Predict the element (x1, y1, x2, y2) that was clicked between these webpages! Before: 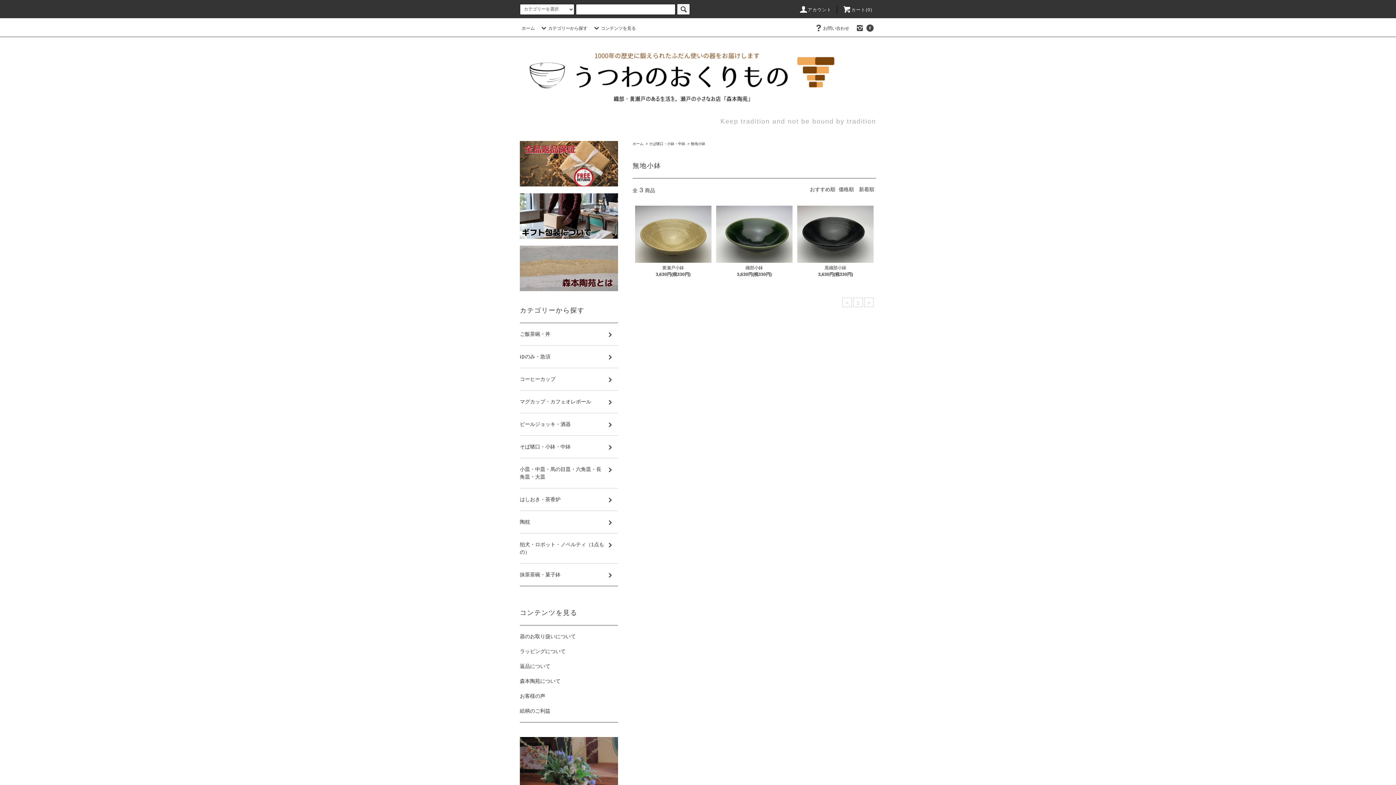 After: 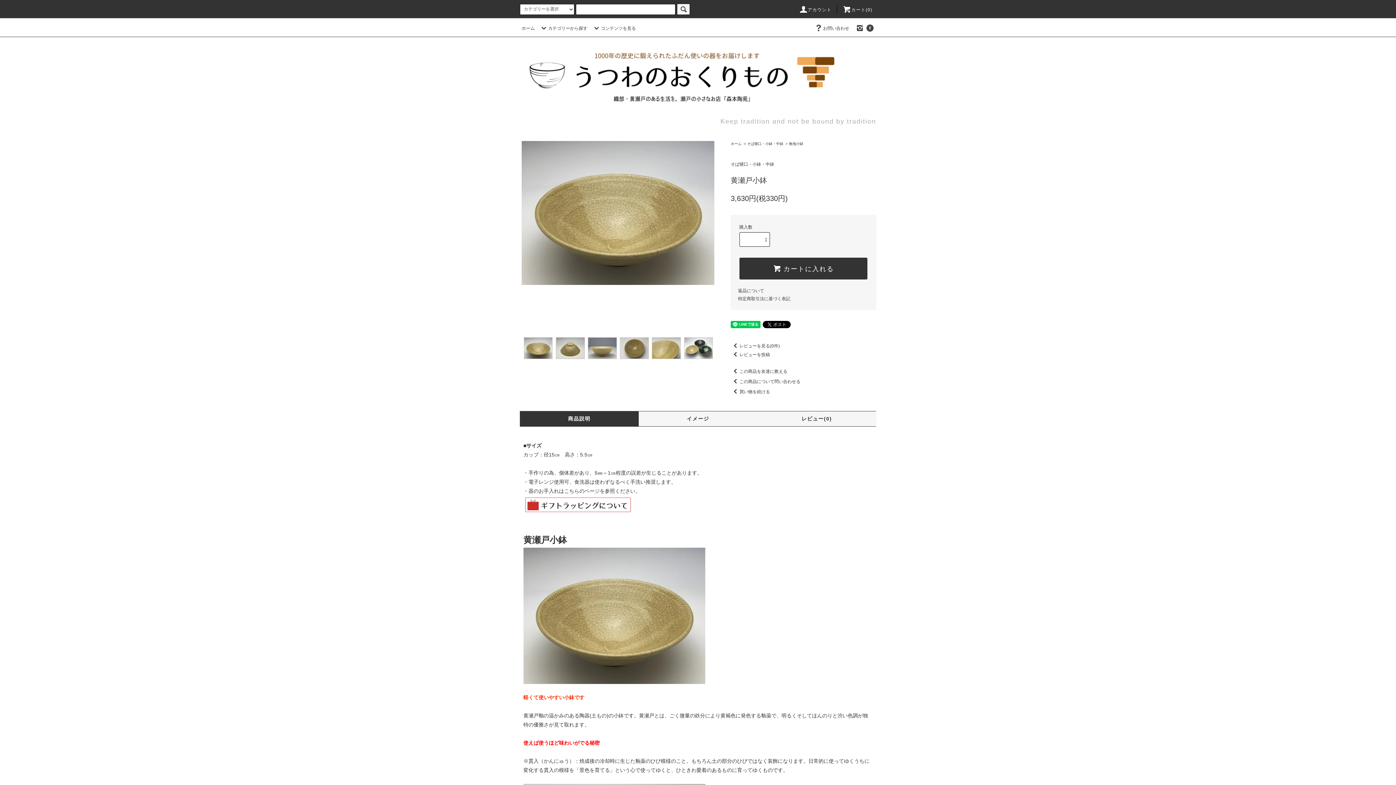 Action: bbox: (635, 263, 711, 271) label: 黄瀬戸小鉢